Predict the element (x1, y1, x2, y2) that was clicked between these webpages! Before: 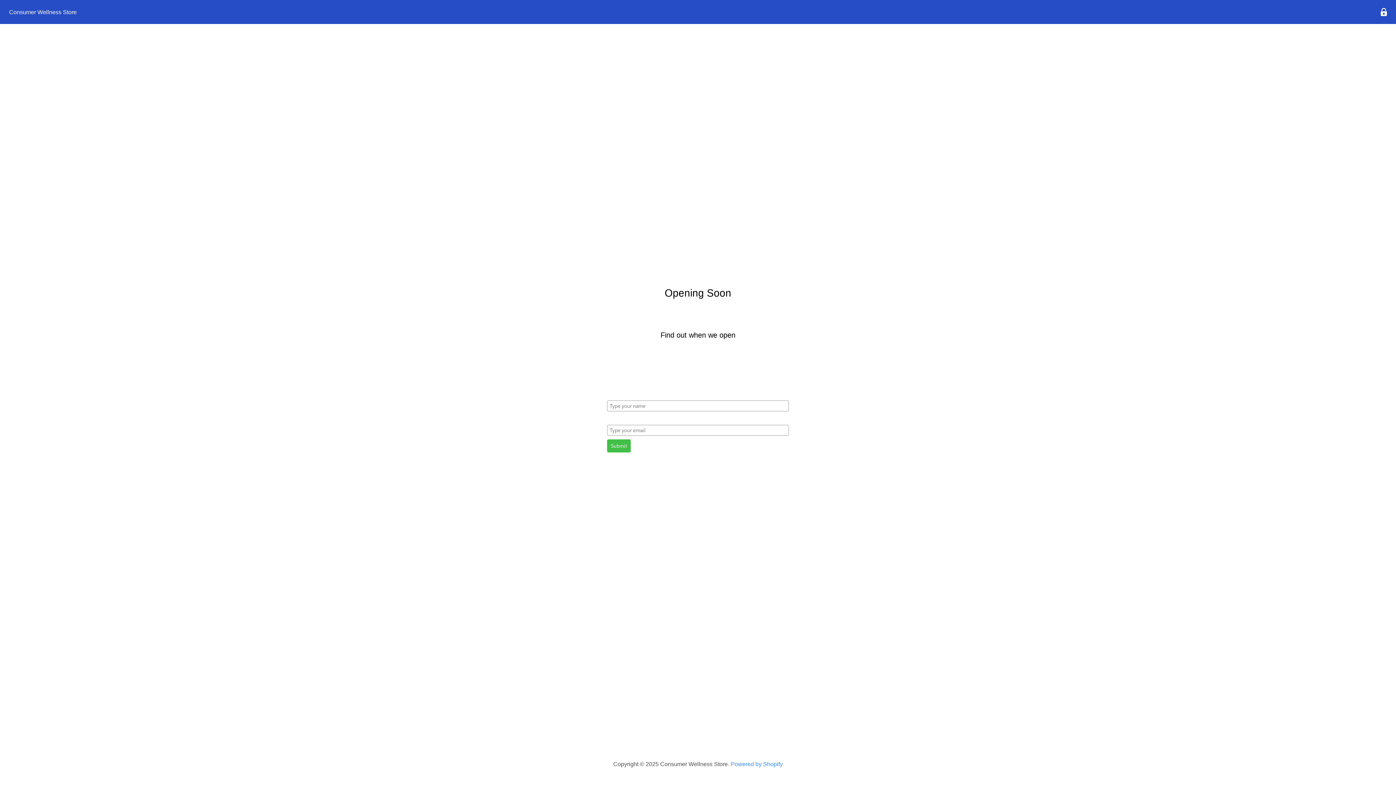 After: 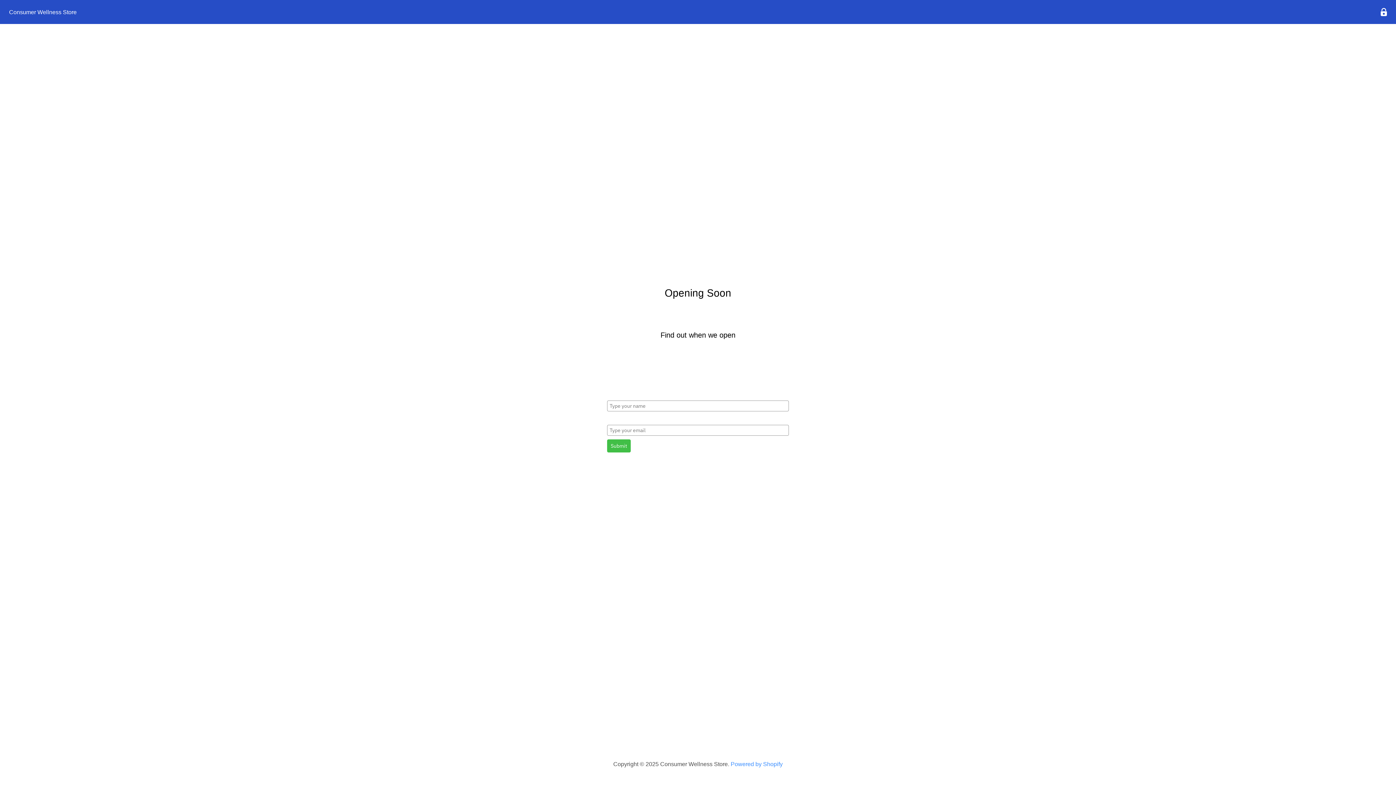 Action: bbox: (676, 477, 686, 487) label: Find us on Instagram